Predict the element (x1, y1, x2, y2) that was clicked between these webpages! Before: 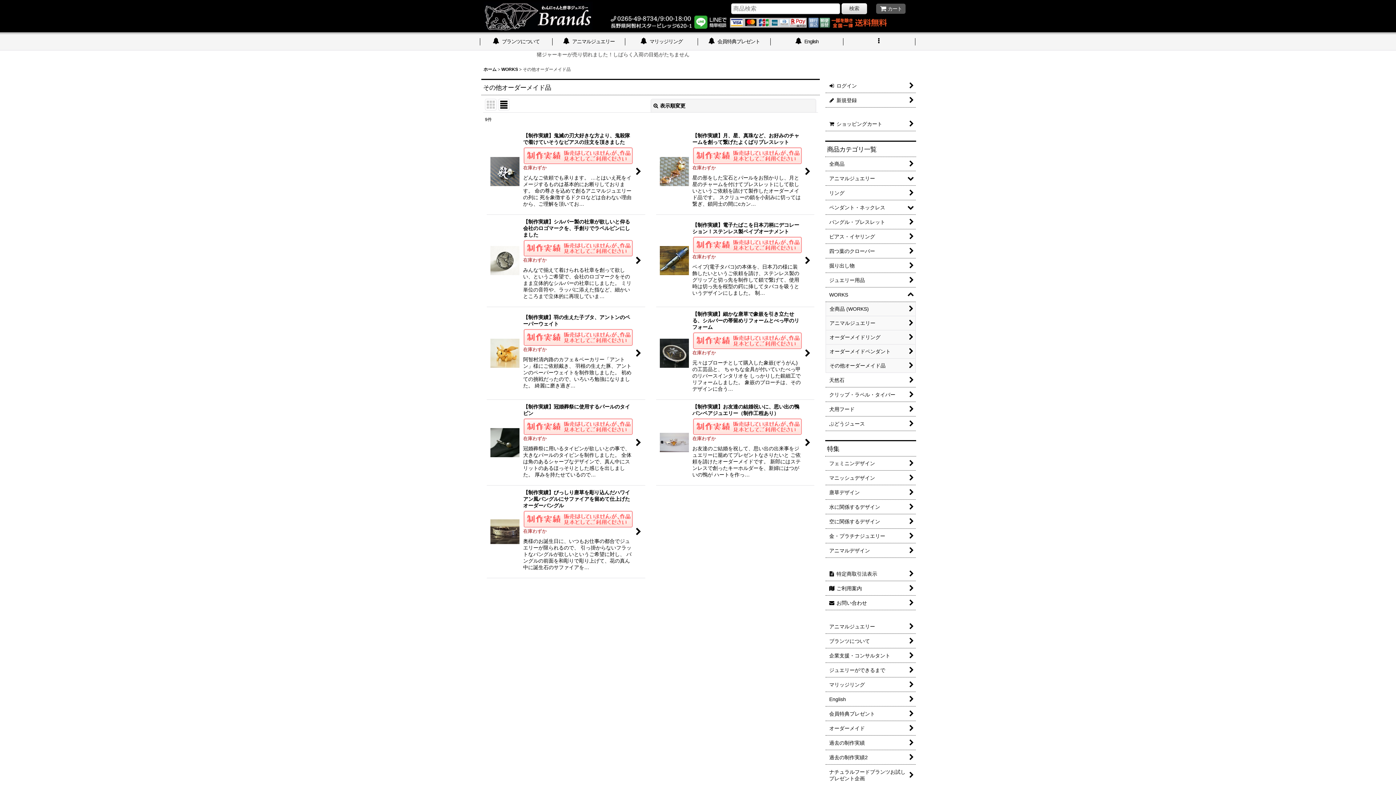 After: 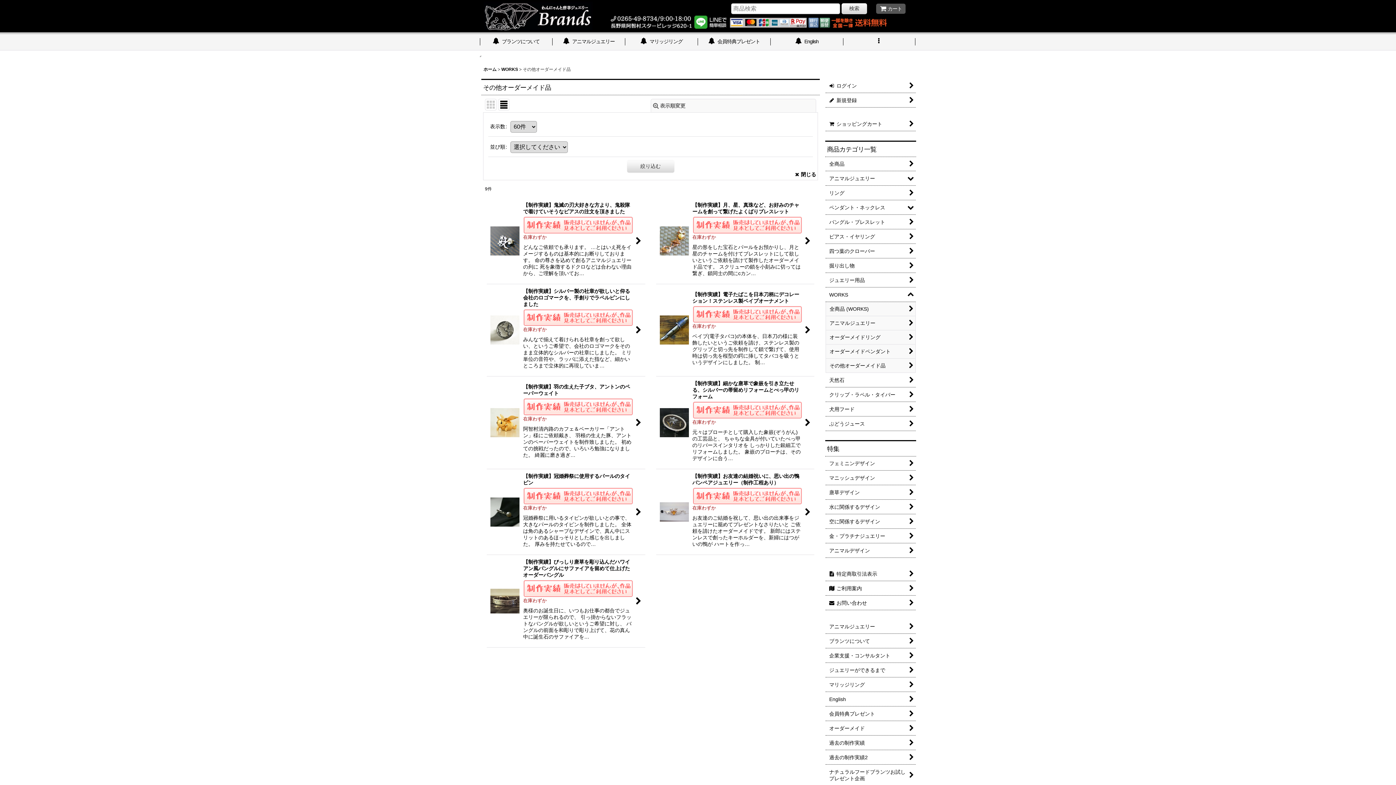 Action: bbox: (650, 98, 816, 112) label: 表示順変更